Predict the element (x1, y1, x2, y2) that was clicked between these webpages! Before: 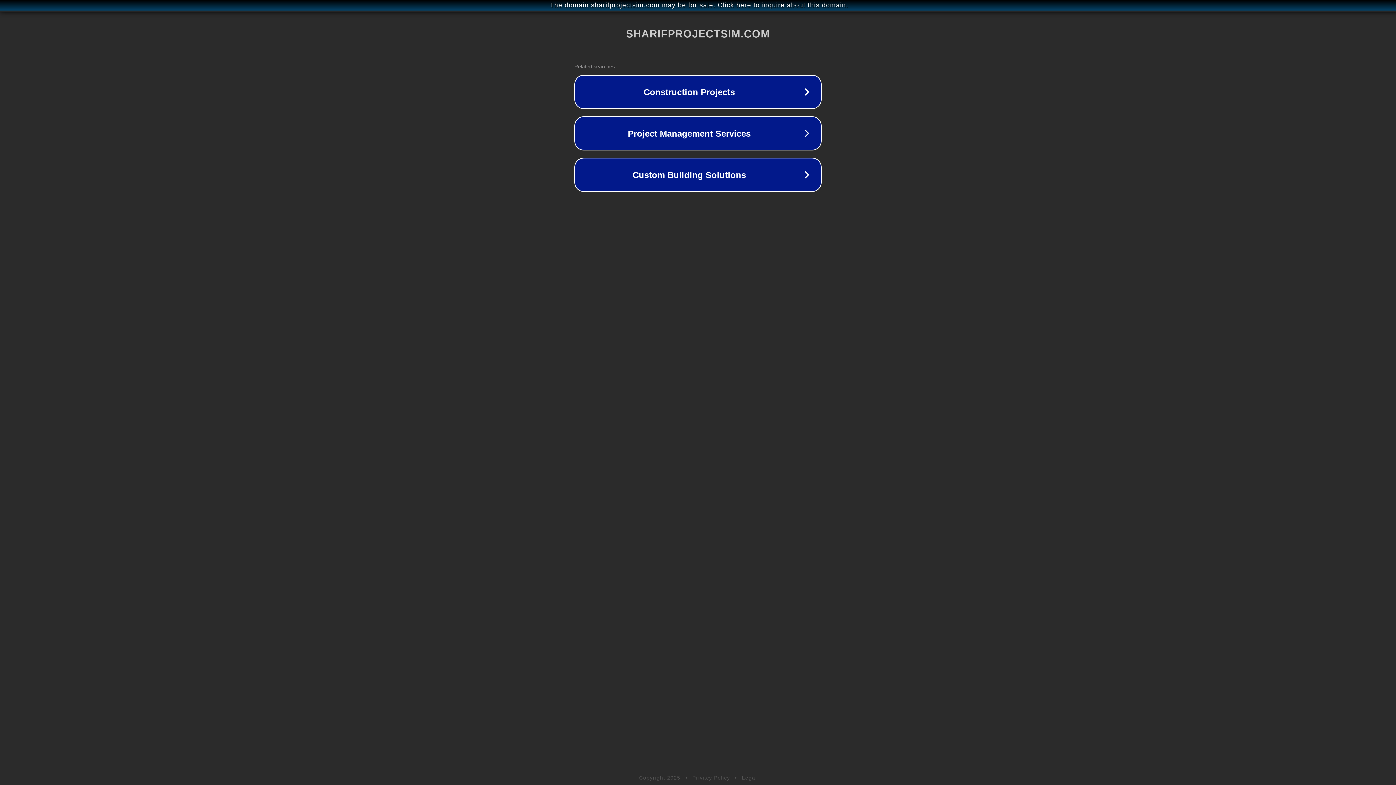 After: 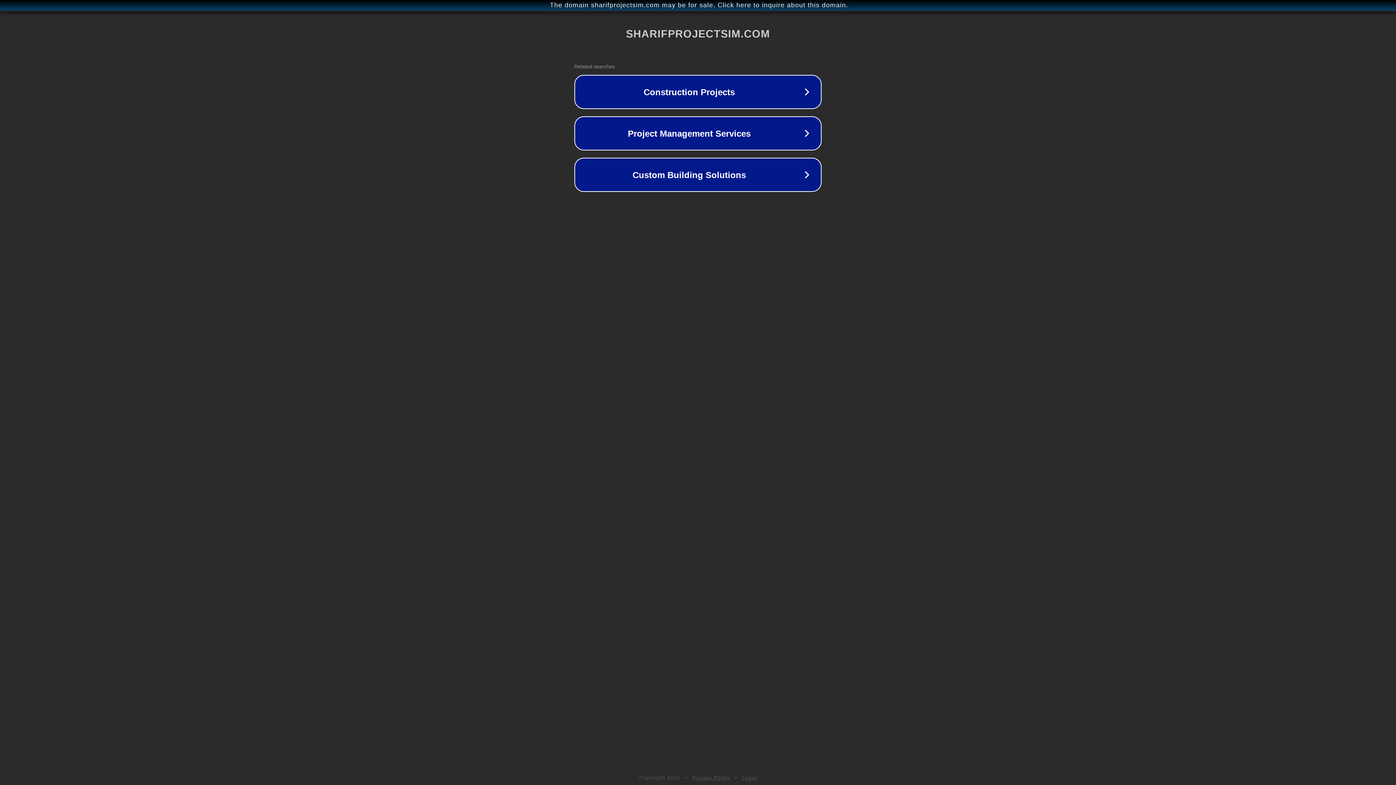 Action: bbox: (692, 775, 730, 781) label: Privacy Policy